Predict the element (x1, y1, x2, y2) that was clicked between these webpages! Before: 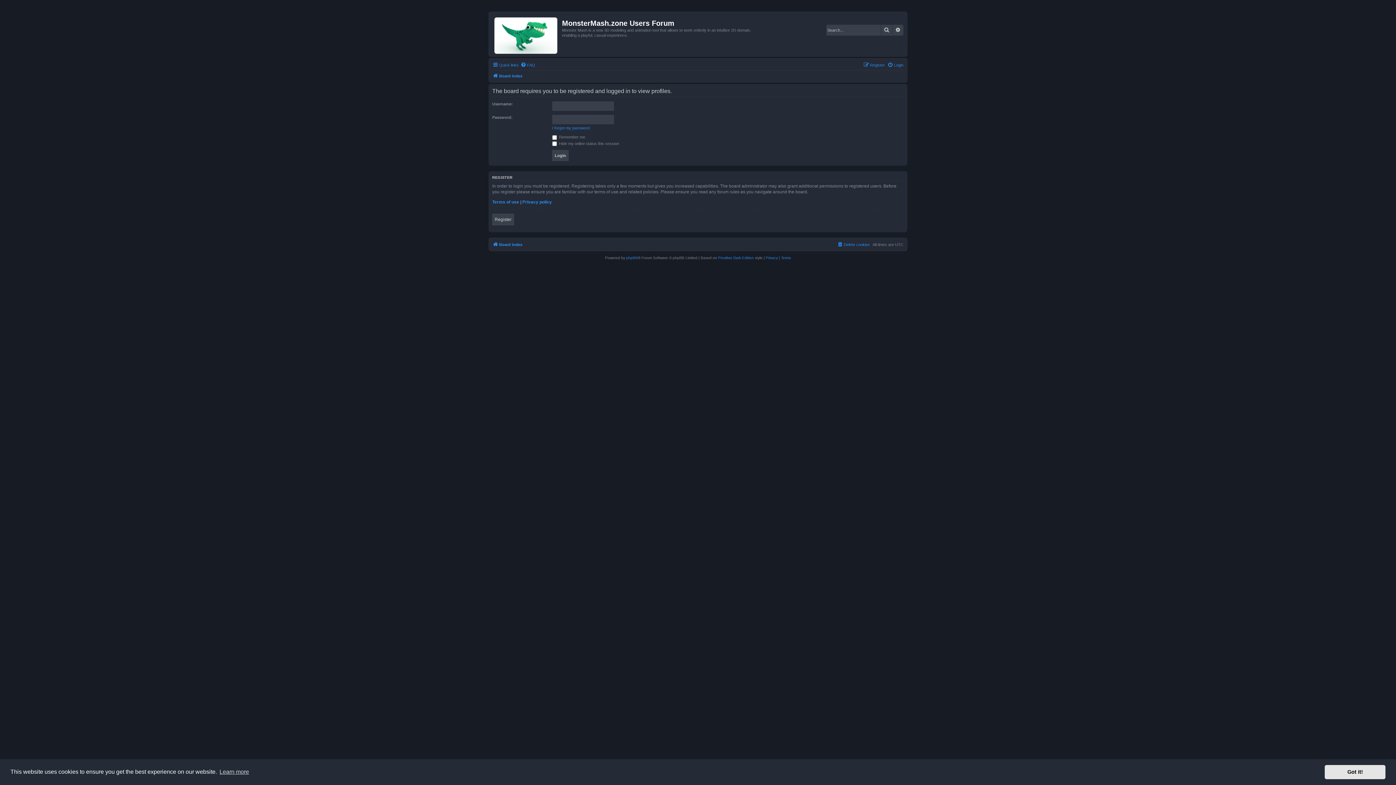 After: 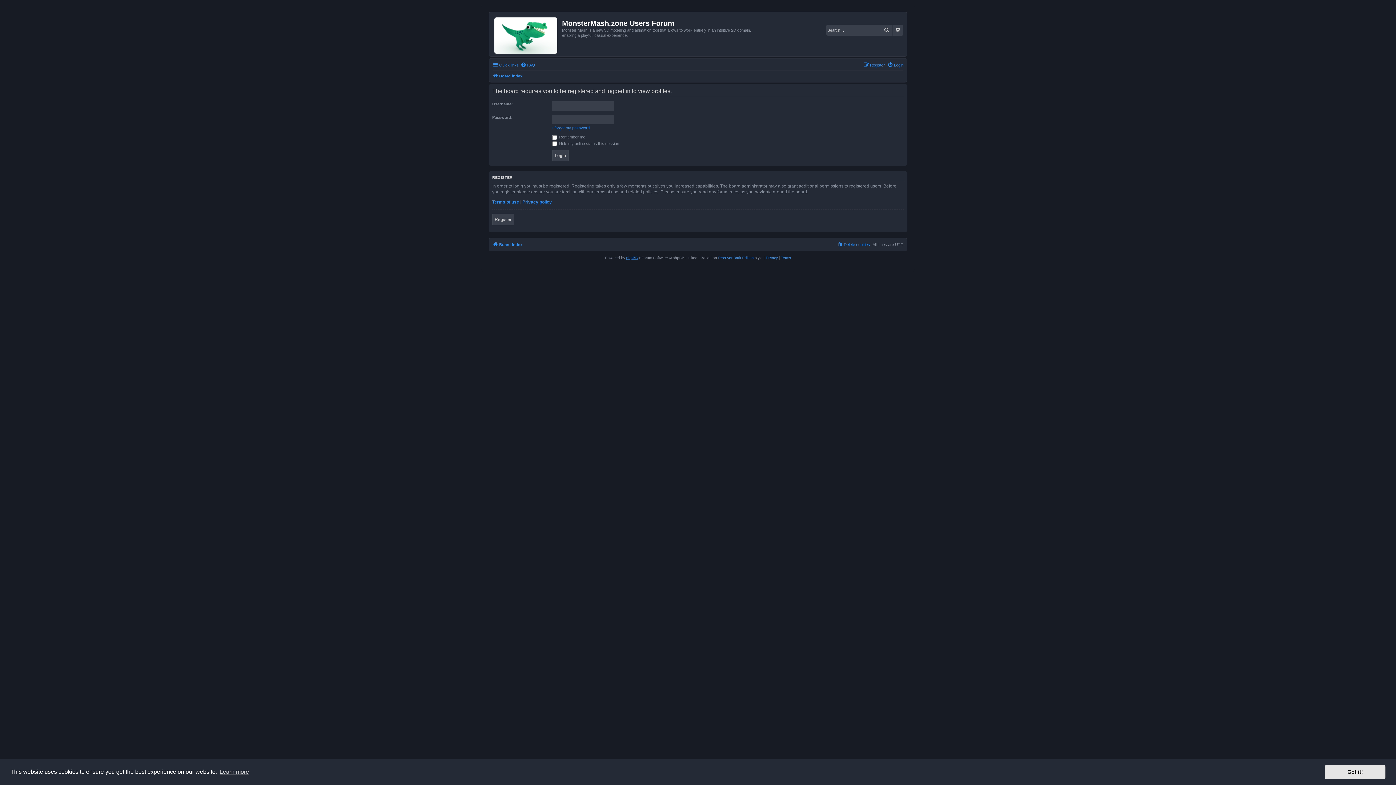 Action: label: phpBB bbox: (626, 254, 638, 261)